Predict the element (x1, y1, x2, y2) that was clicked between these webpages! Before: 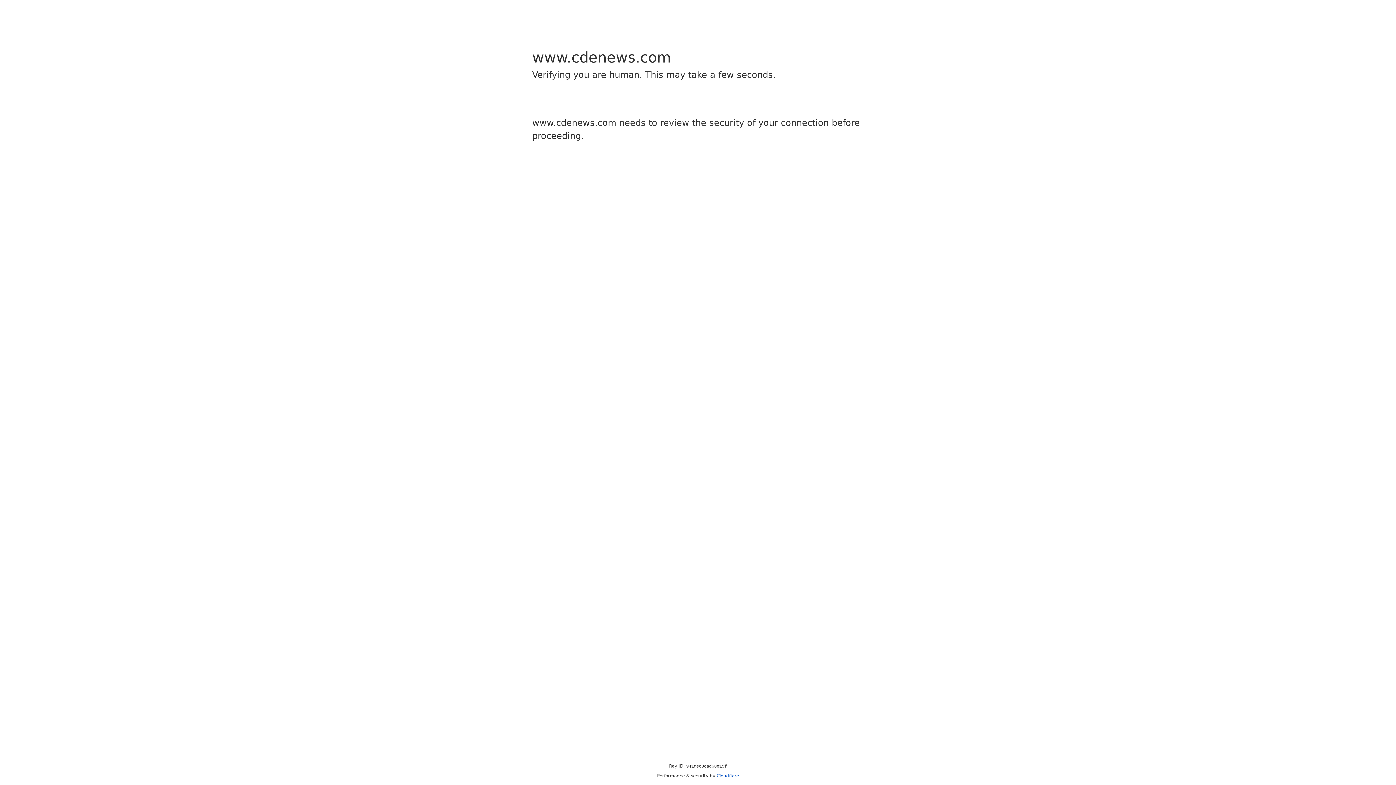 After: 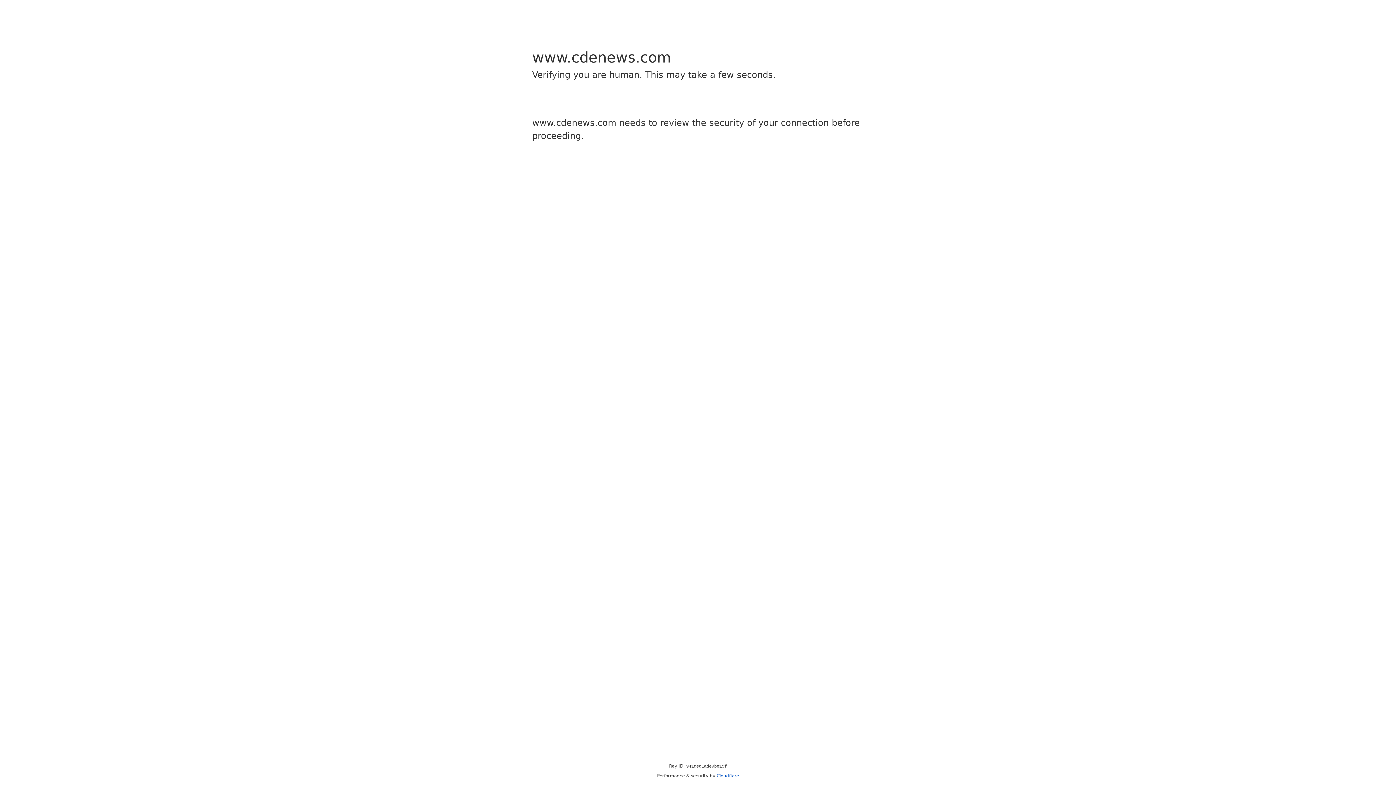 Action: label: Cloudflare bbox: (716, 773, 739, 778)